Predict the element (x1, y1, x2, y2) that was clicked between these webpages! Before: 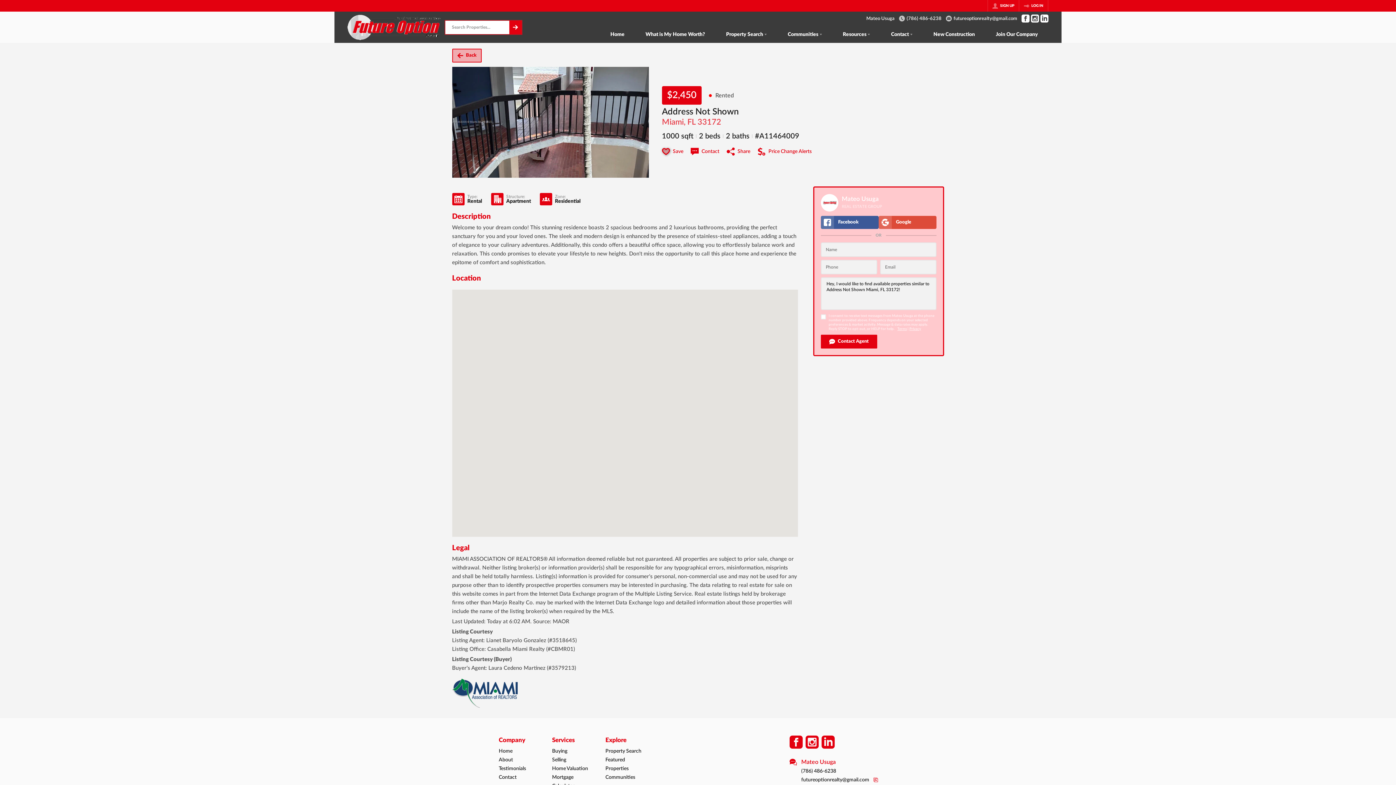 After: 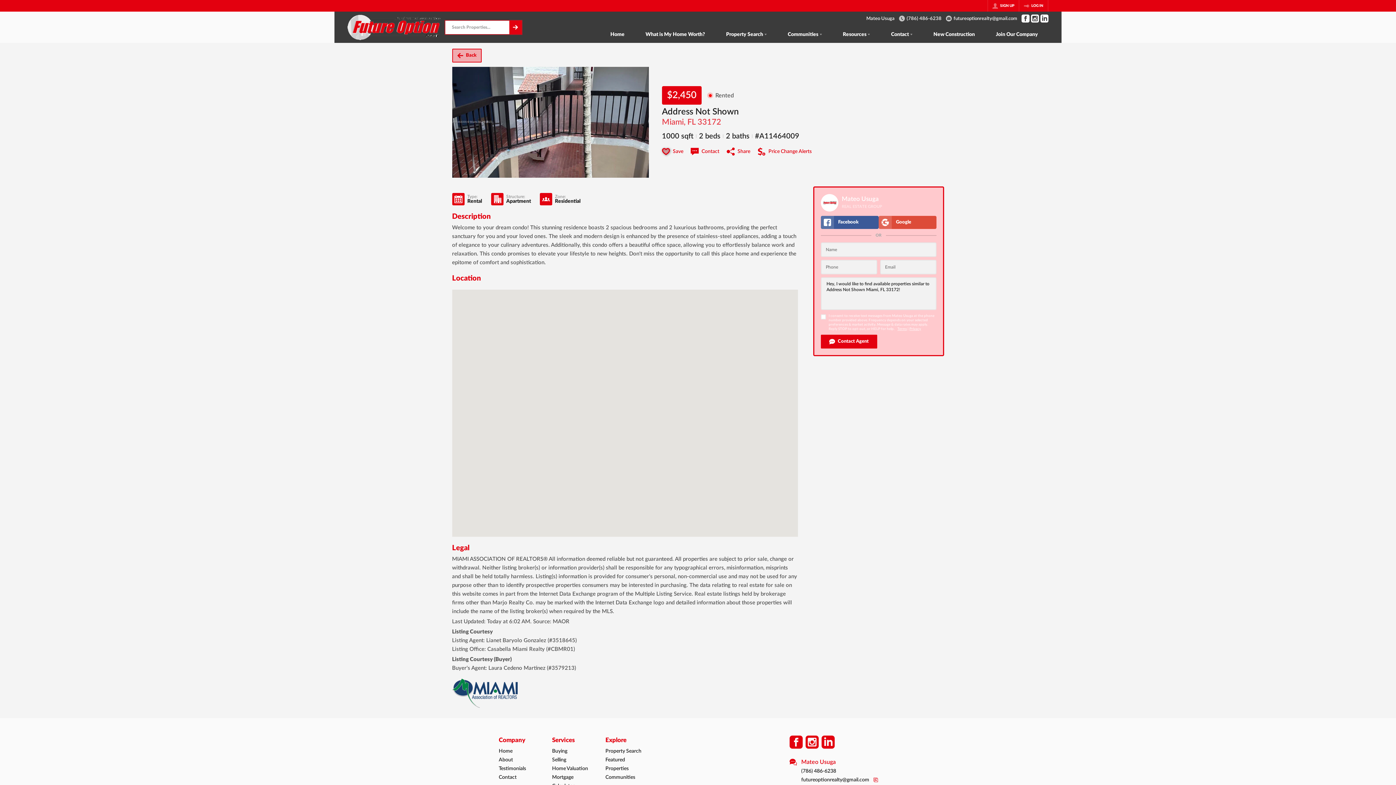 Action: bbox: (757, 147, 811, 155) label: Price Change Alerts